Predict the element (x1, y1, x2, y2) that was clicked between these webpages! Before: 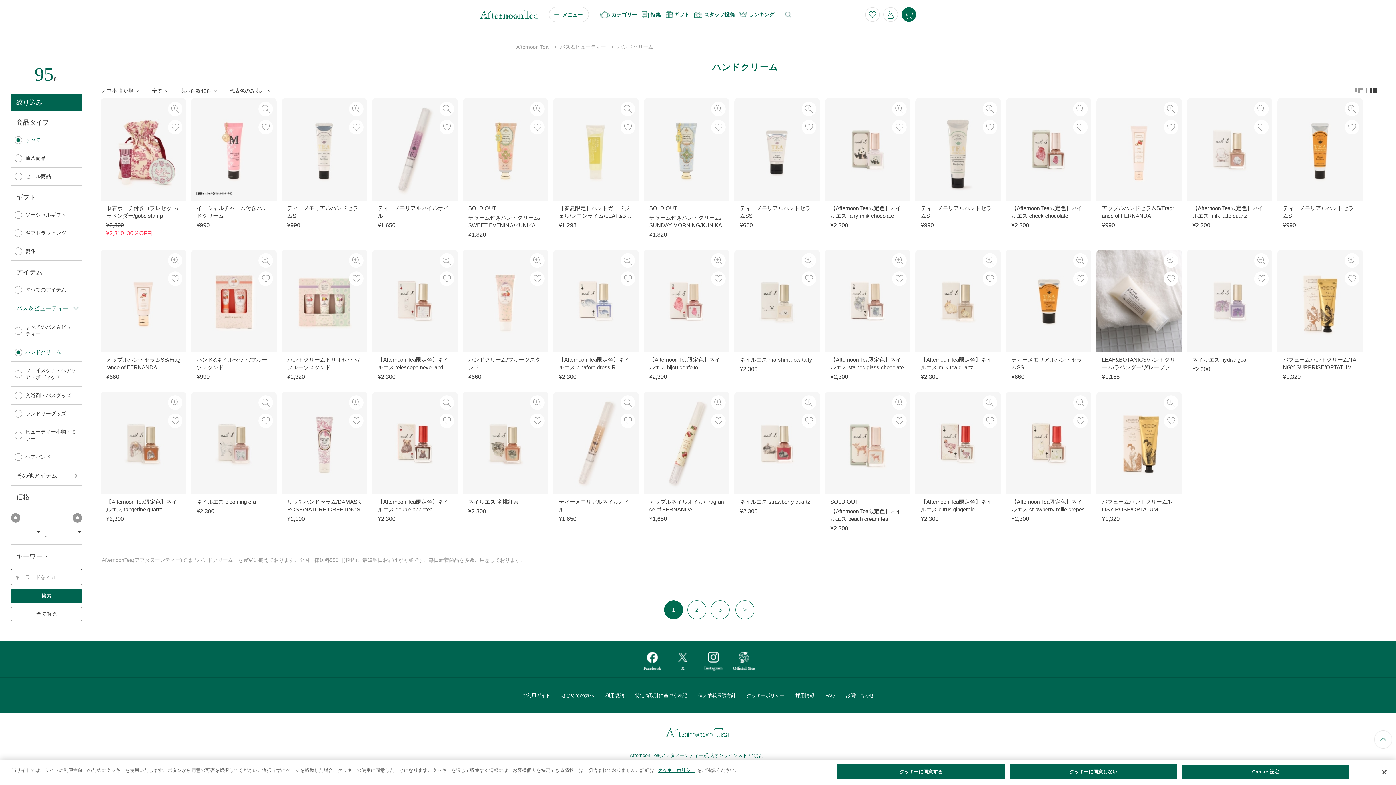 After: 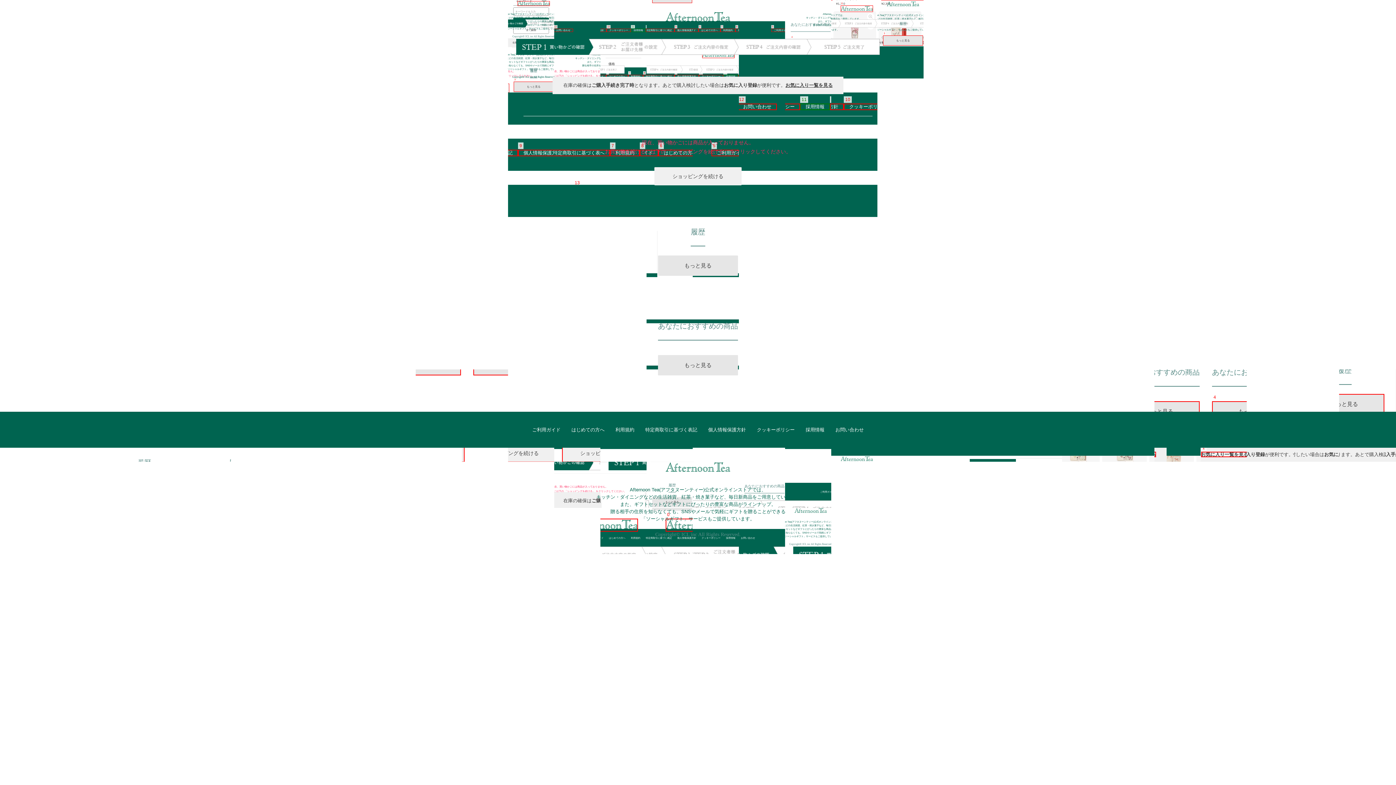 Action: bbox: (902, 7, 916, 21)